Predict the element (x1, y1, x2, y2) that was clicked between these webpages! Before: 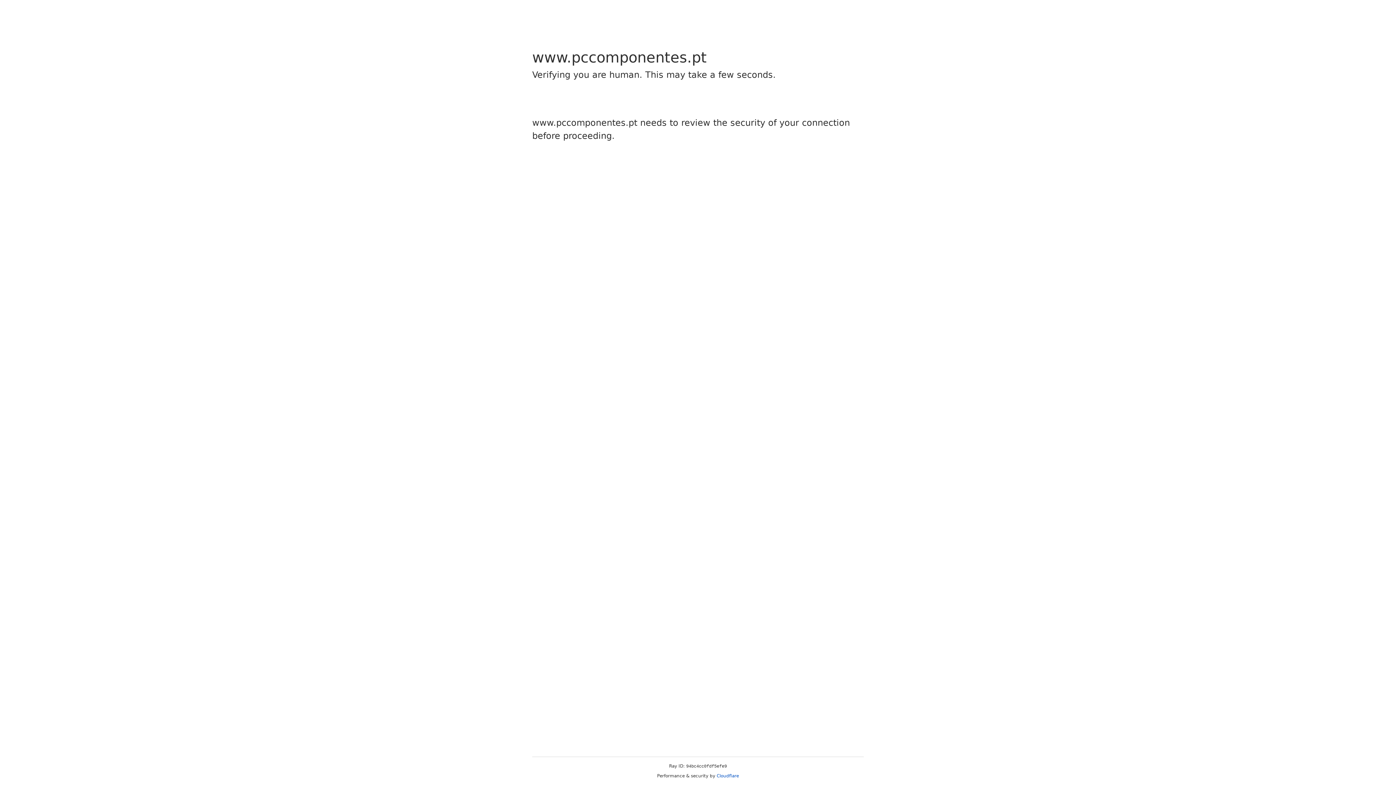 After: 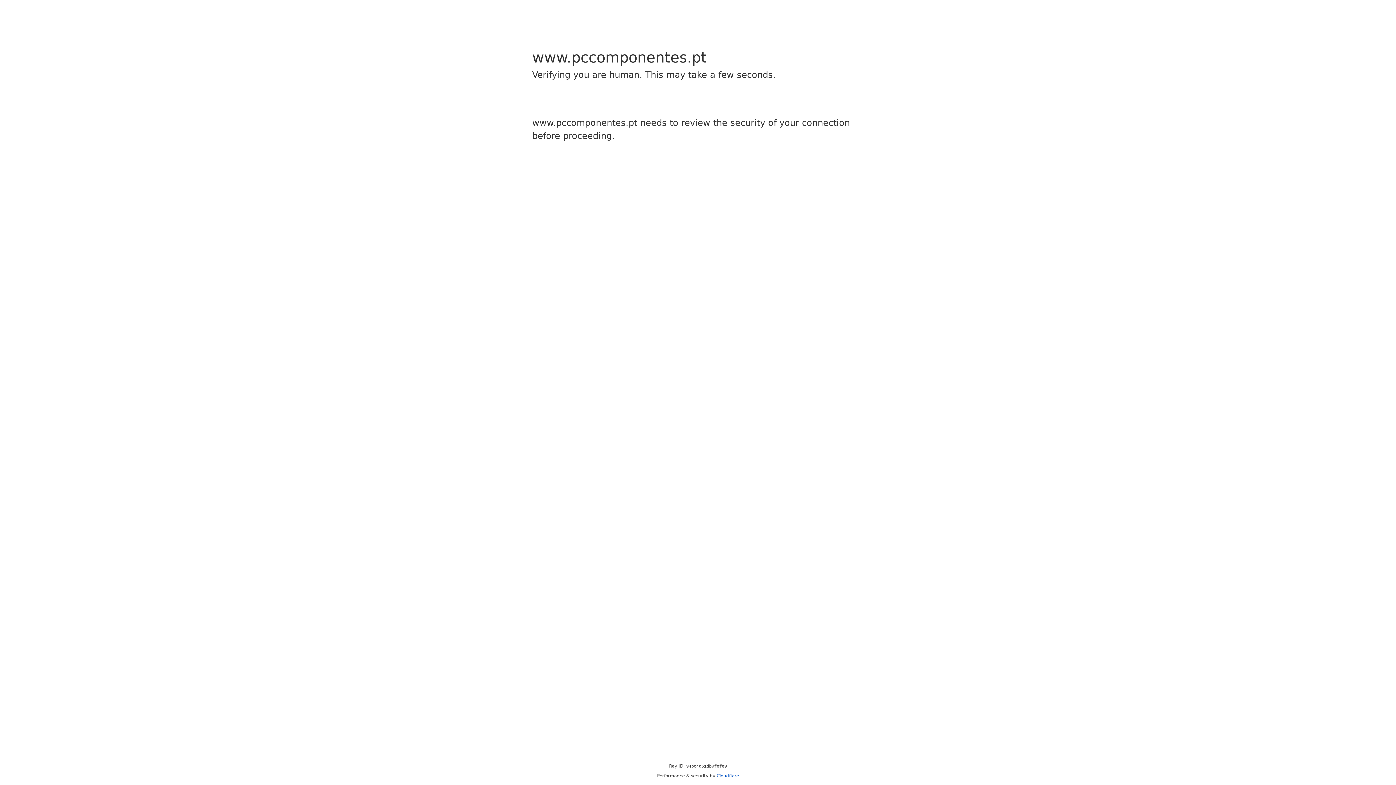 Action: label: Cloudflare bbox: (716, 773, 739, 778)